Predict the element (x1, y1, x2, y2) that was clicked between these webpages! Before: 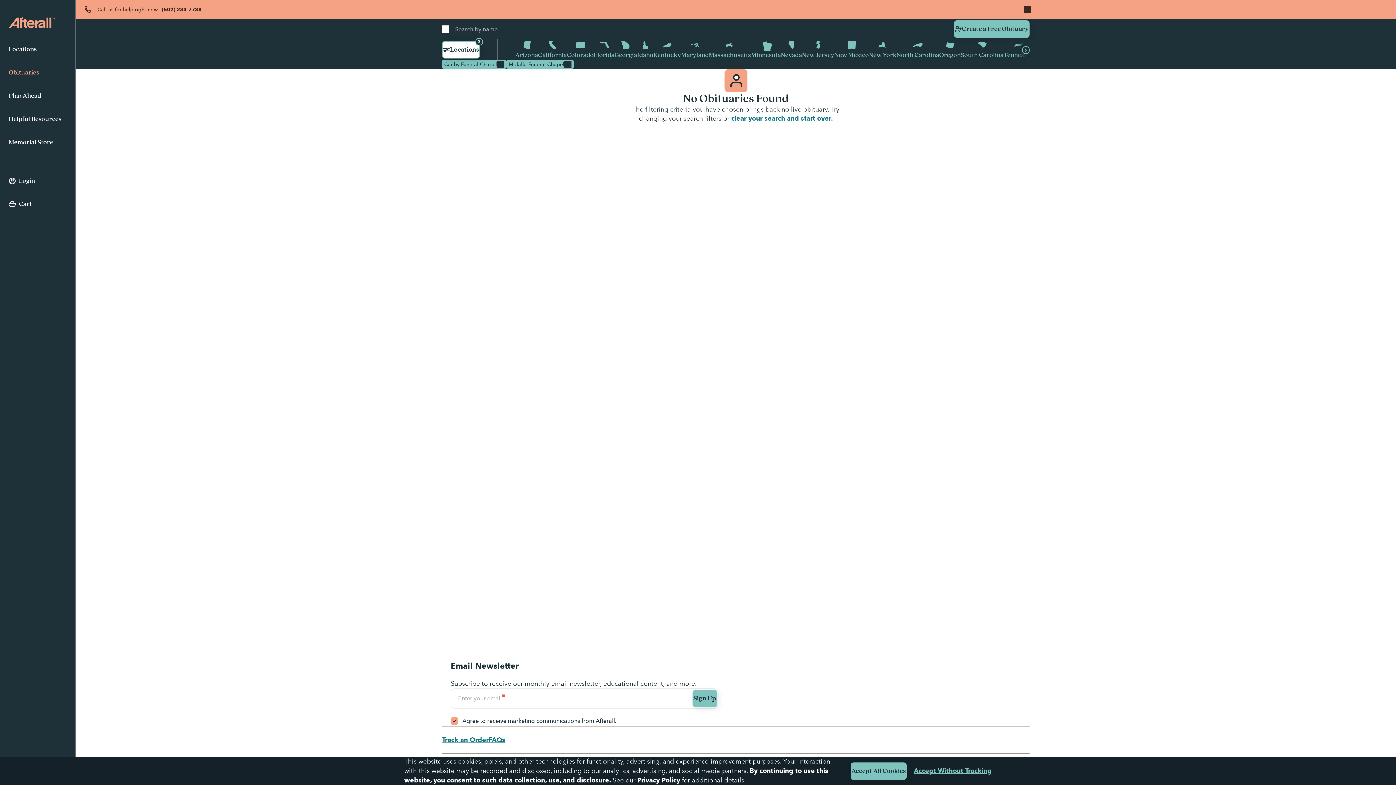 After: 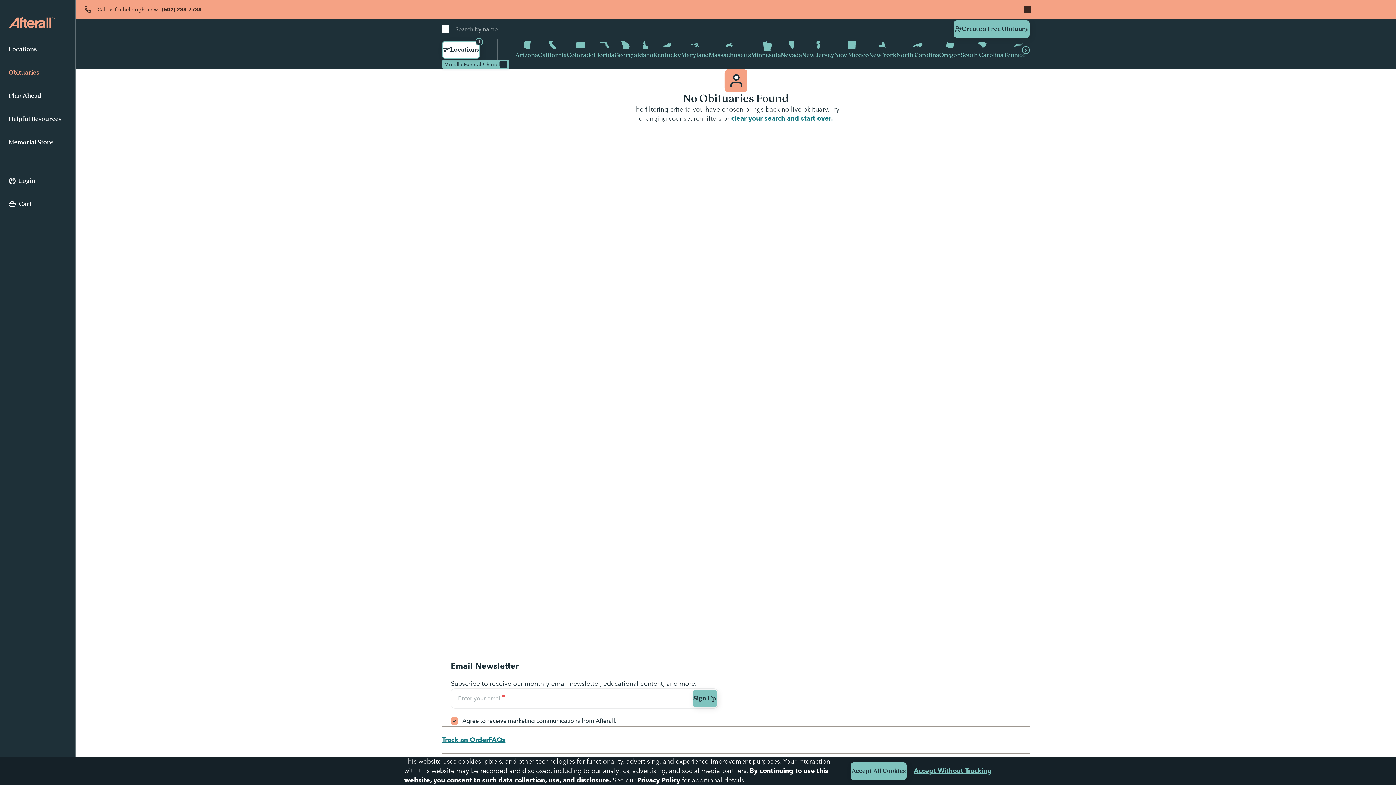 Action: bbox: (497, 60, 504, 68)